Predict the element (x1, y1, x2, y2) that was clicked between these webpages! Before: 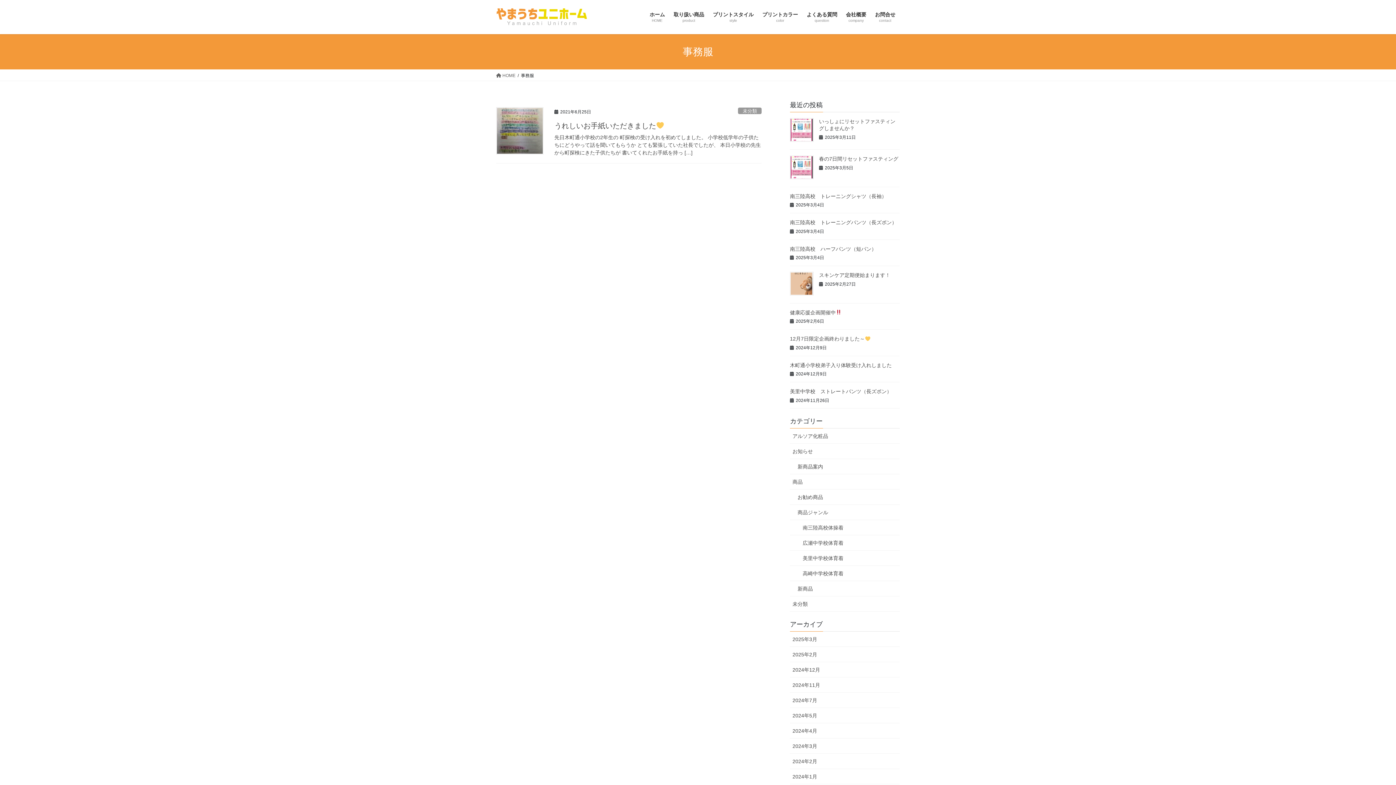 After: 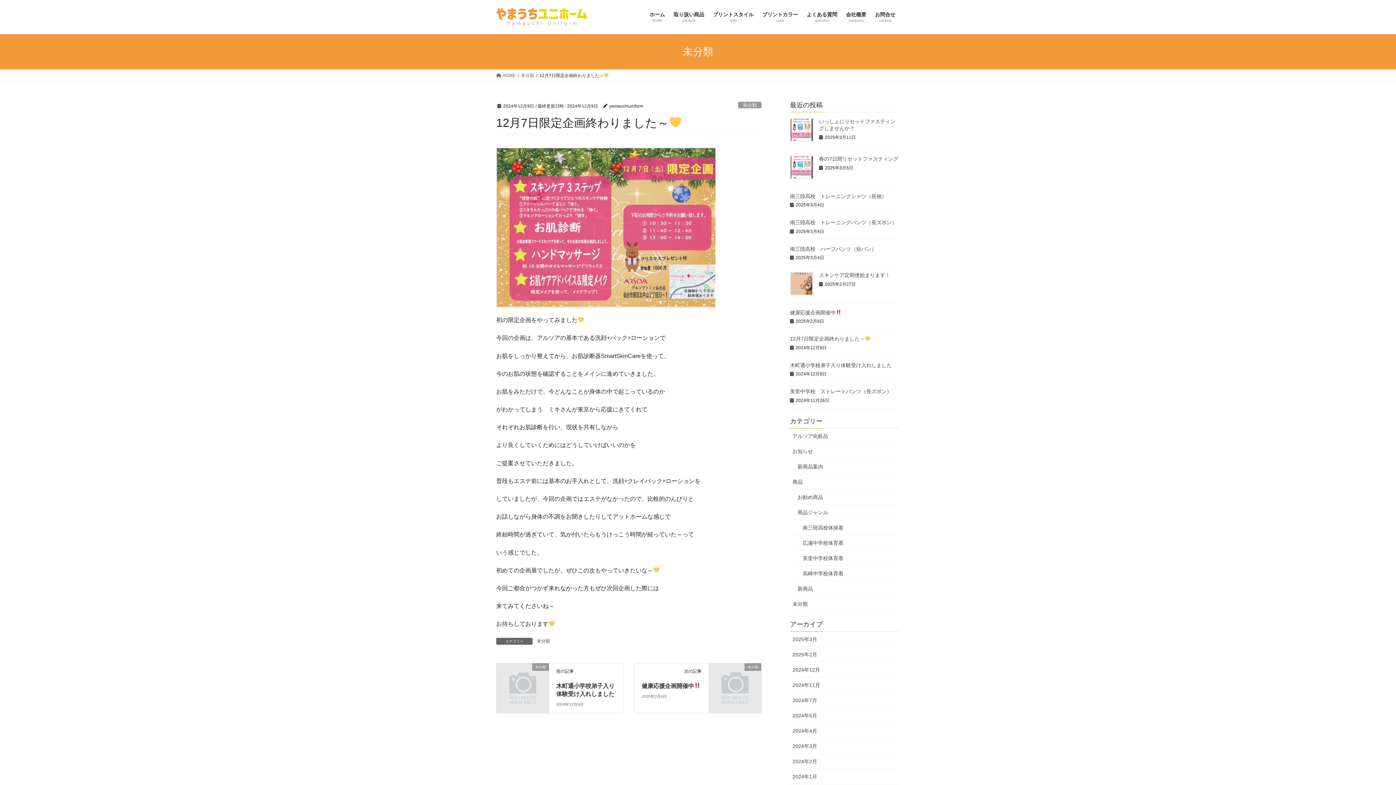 Action: label: 12月7日限定企画終わりました～ bbox: (790, 336, 870, 341)